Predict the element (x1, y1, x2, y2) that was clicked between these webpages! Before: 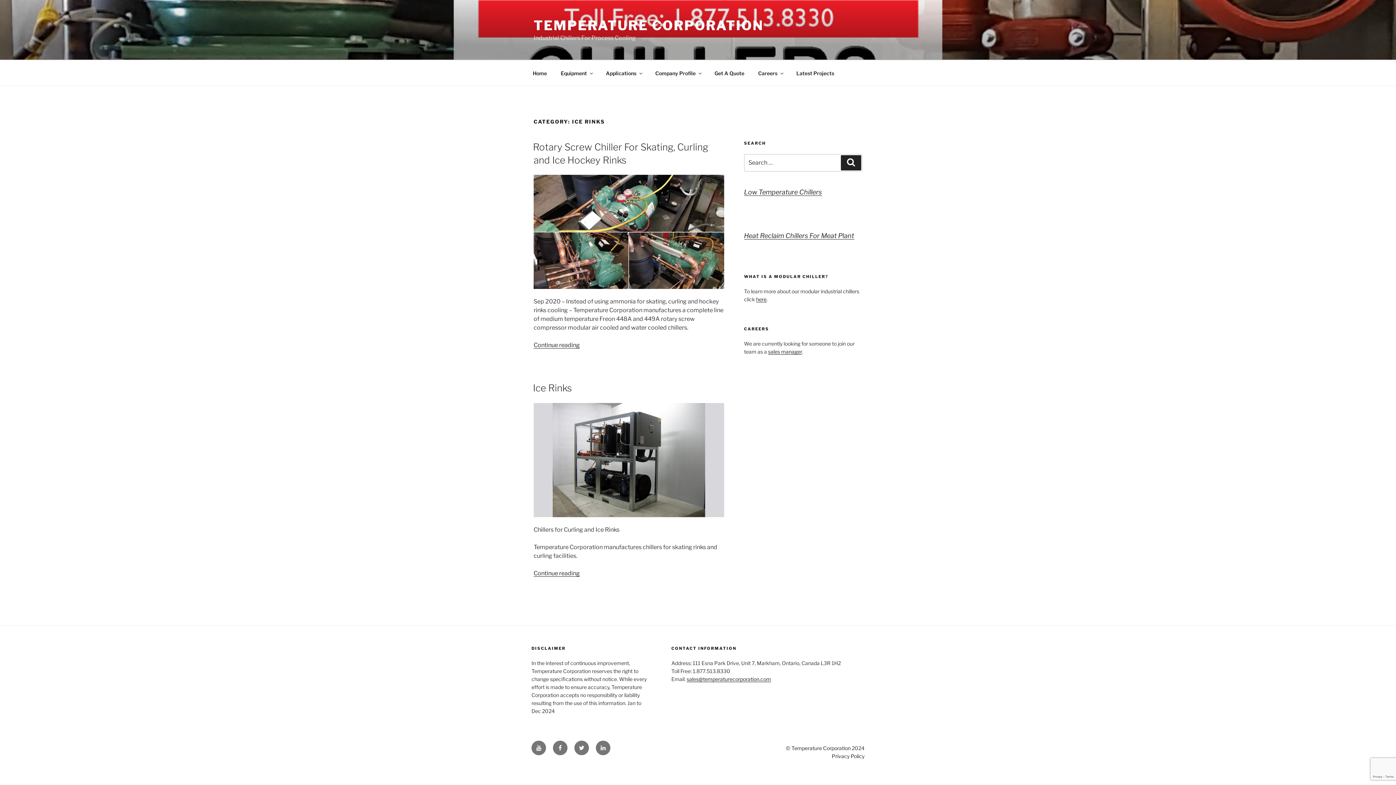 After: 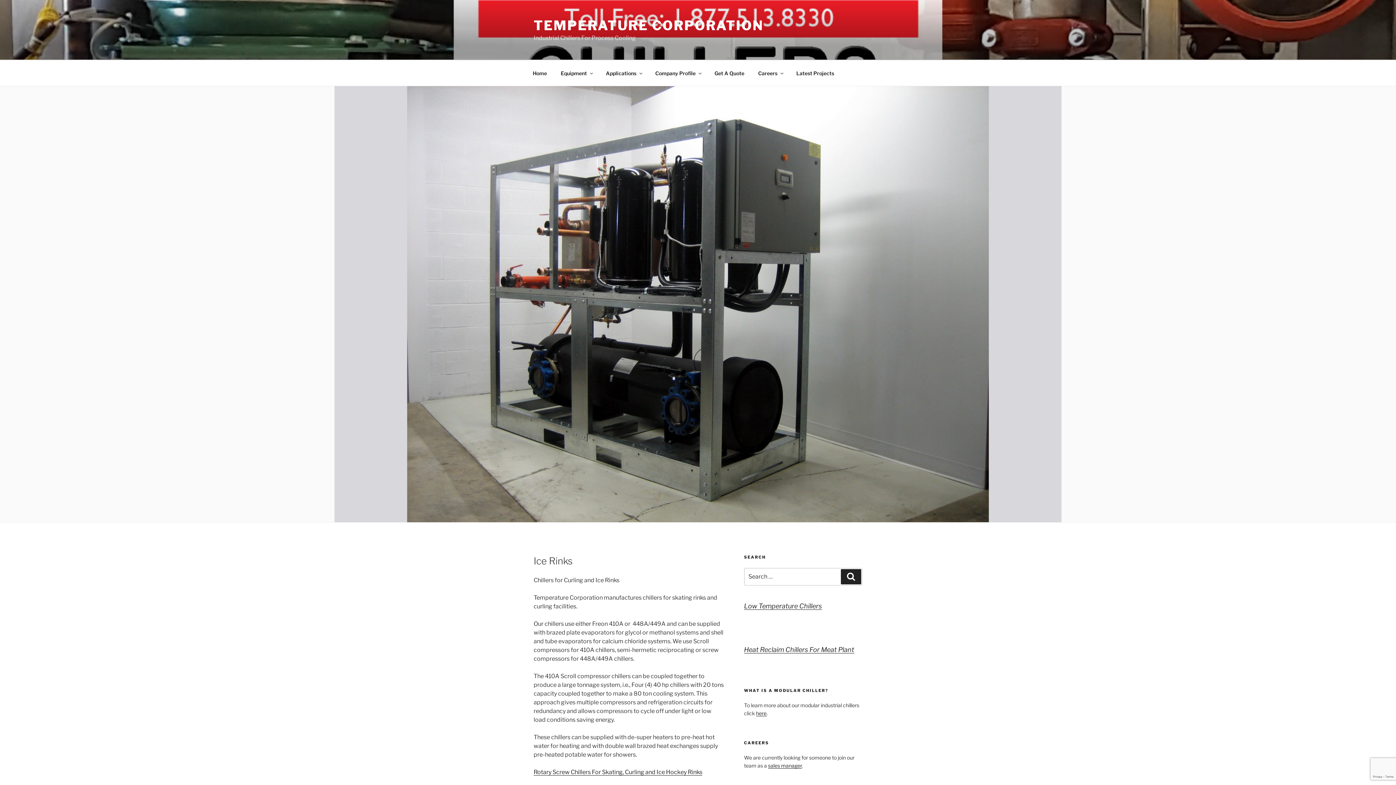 Action: label: Ice Rinks bbox: (533, 382, 572, 393)